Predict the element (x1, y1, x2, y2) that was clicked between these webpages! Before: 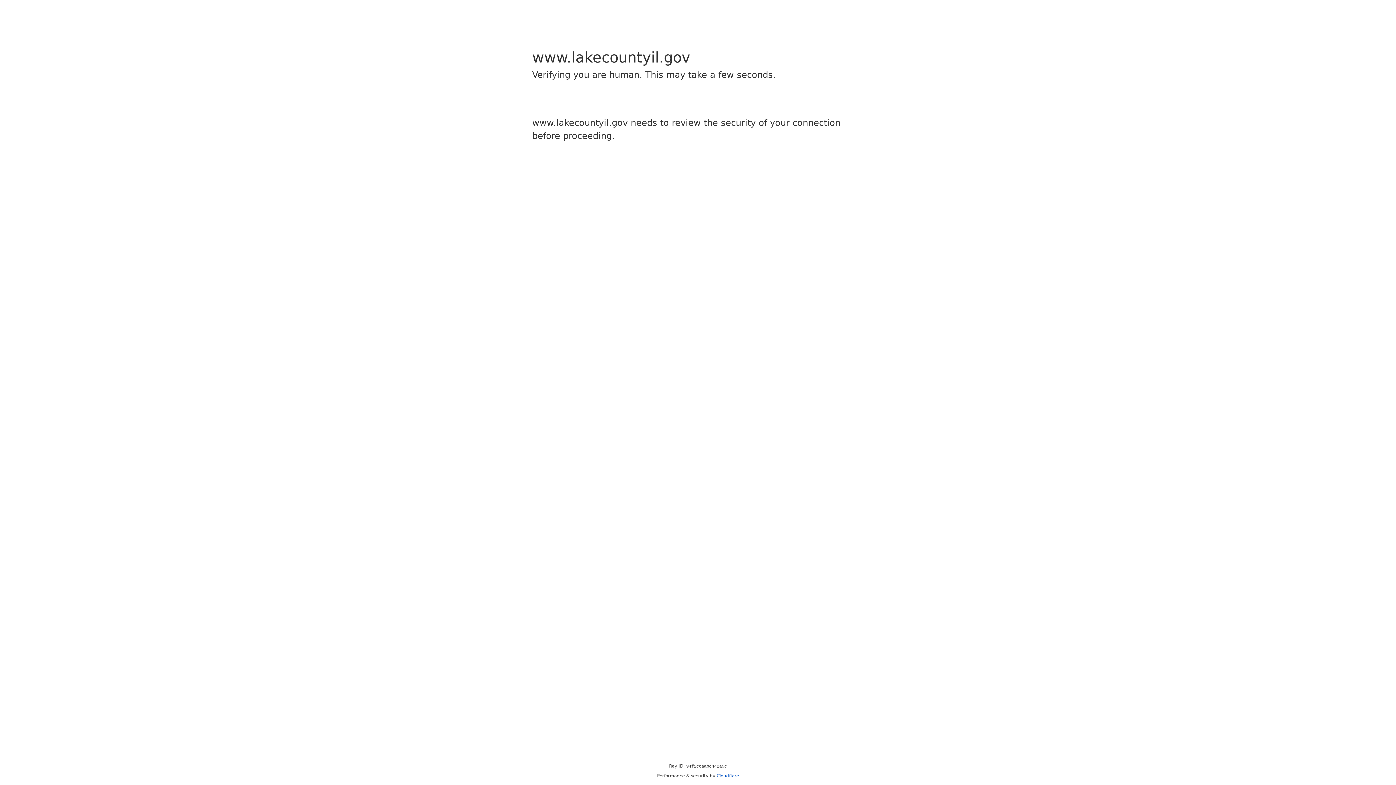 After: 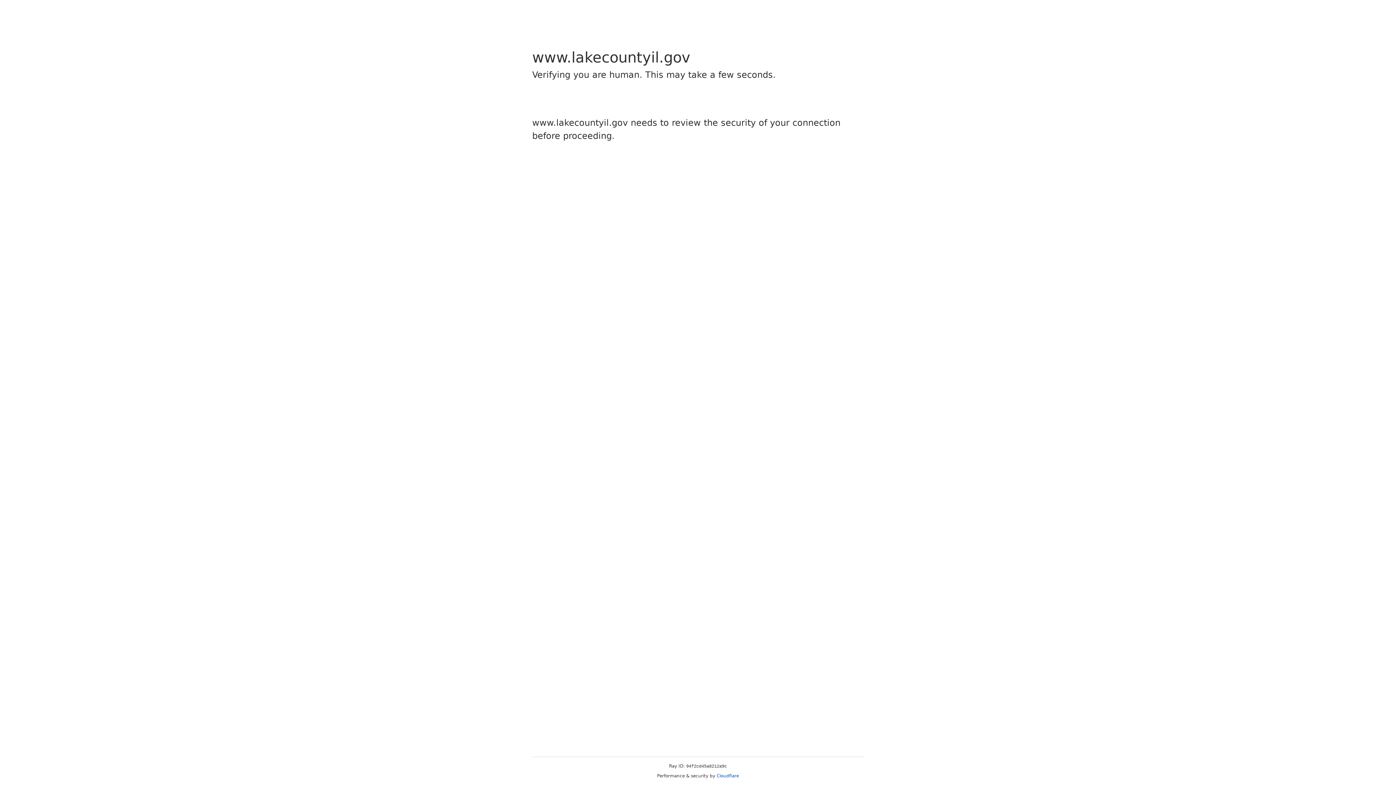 Action: bbox: (716, 773, 739, 778) label: Cloudflare